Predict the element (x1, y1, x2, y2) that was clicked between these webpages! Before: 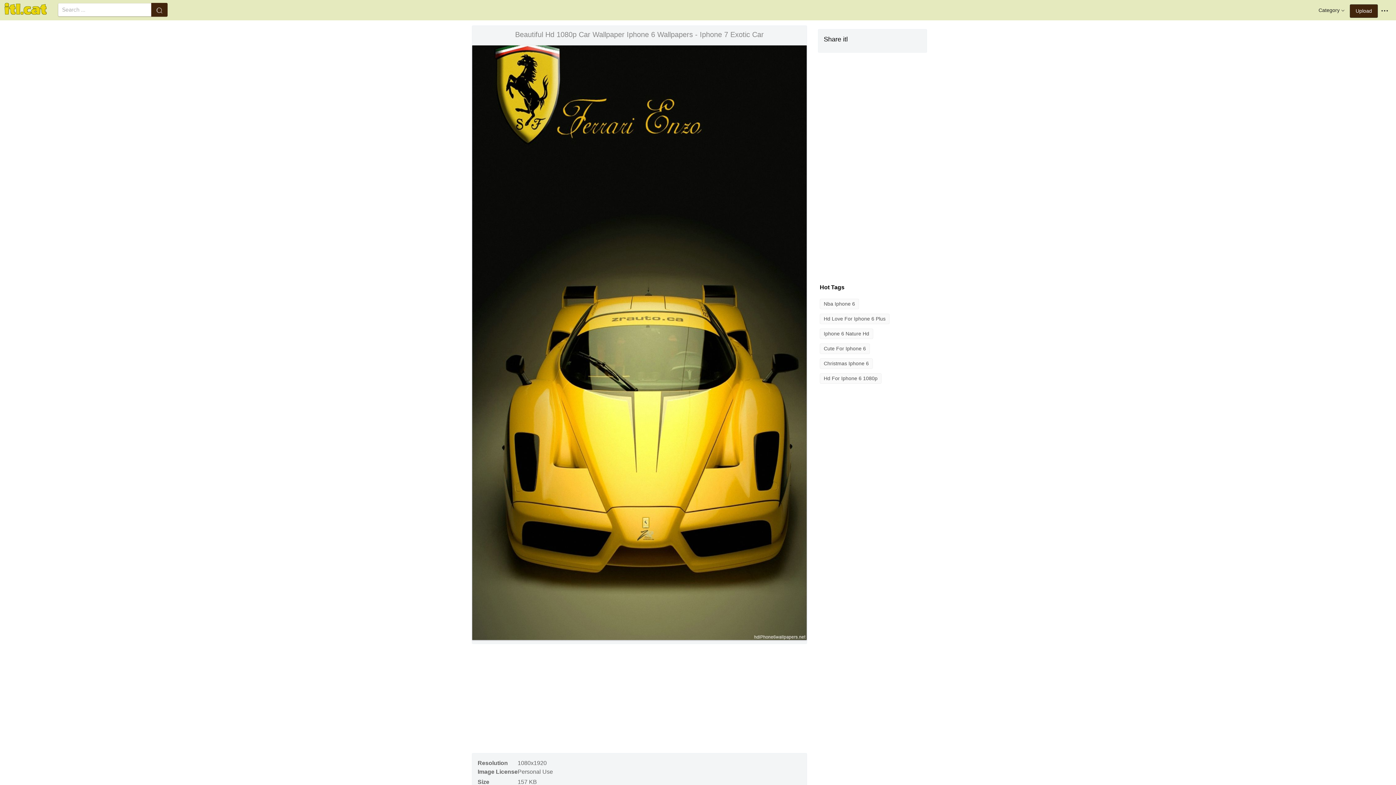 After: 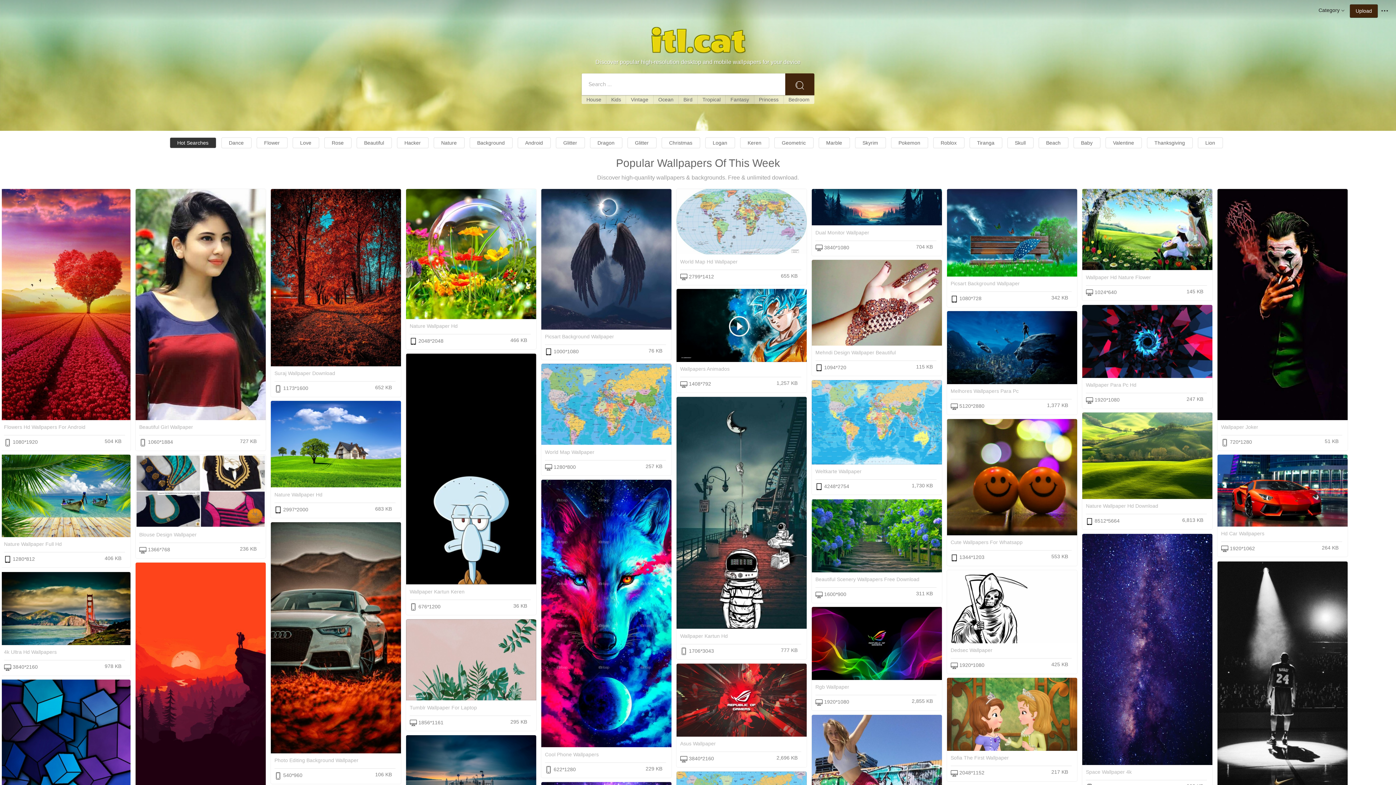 Action: bbox: (3, 0, 47, 17)